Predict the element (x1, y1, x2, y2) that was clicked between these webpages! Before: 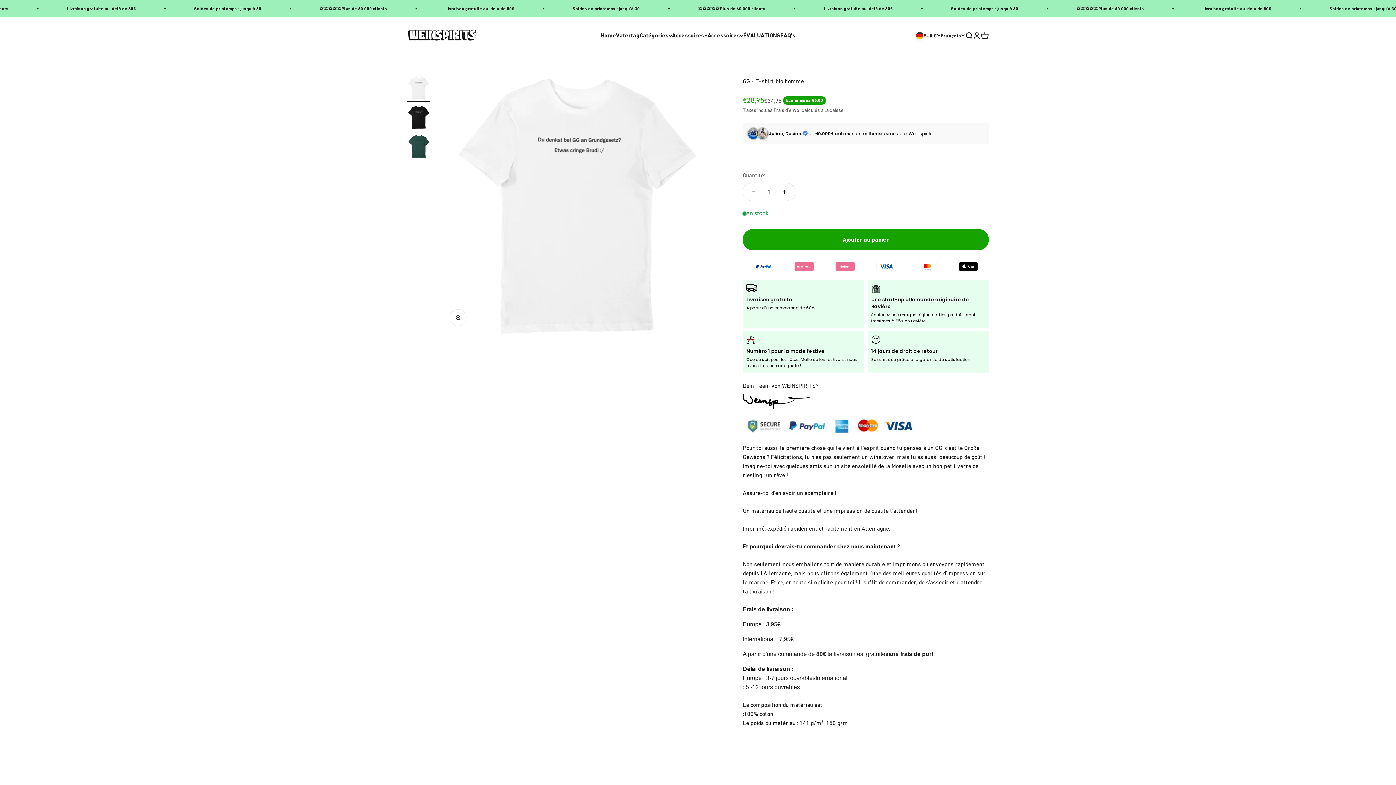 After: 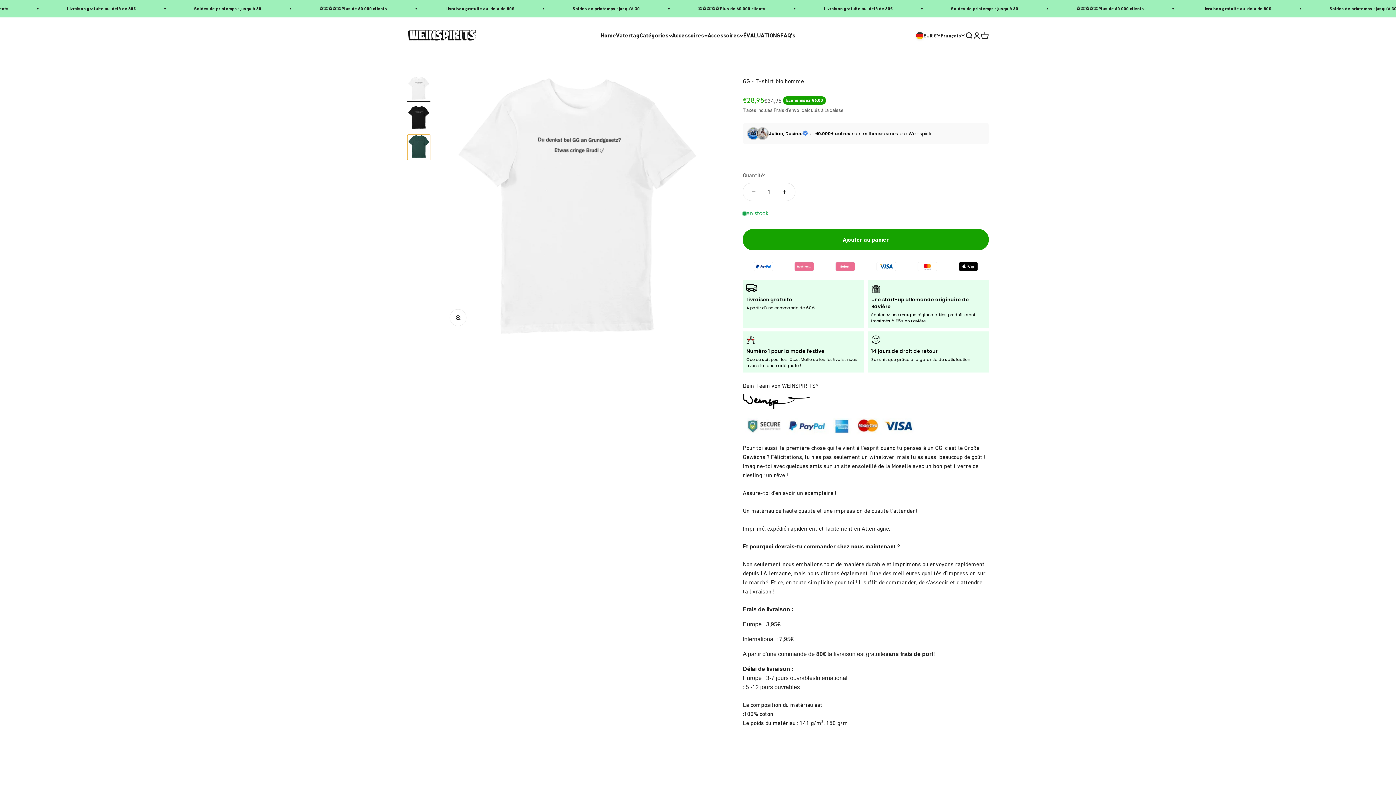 Action: bbox: (407, 134, 430, 160) label: Aller à l&#39;élément 3